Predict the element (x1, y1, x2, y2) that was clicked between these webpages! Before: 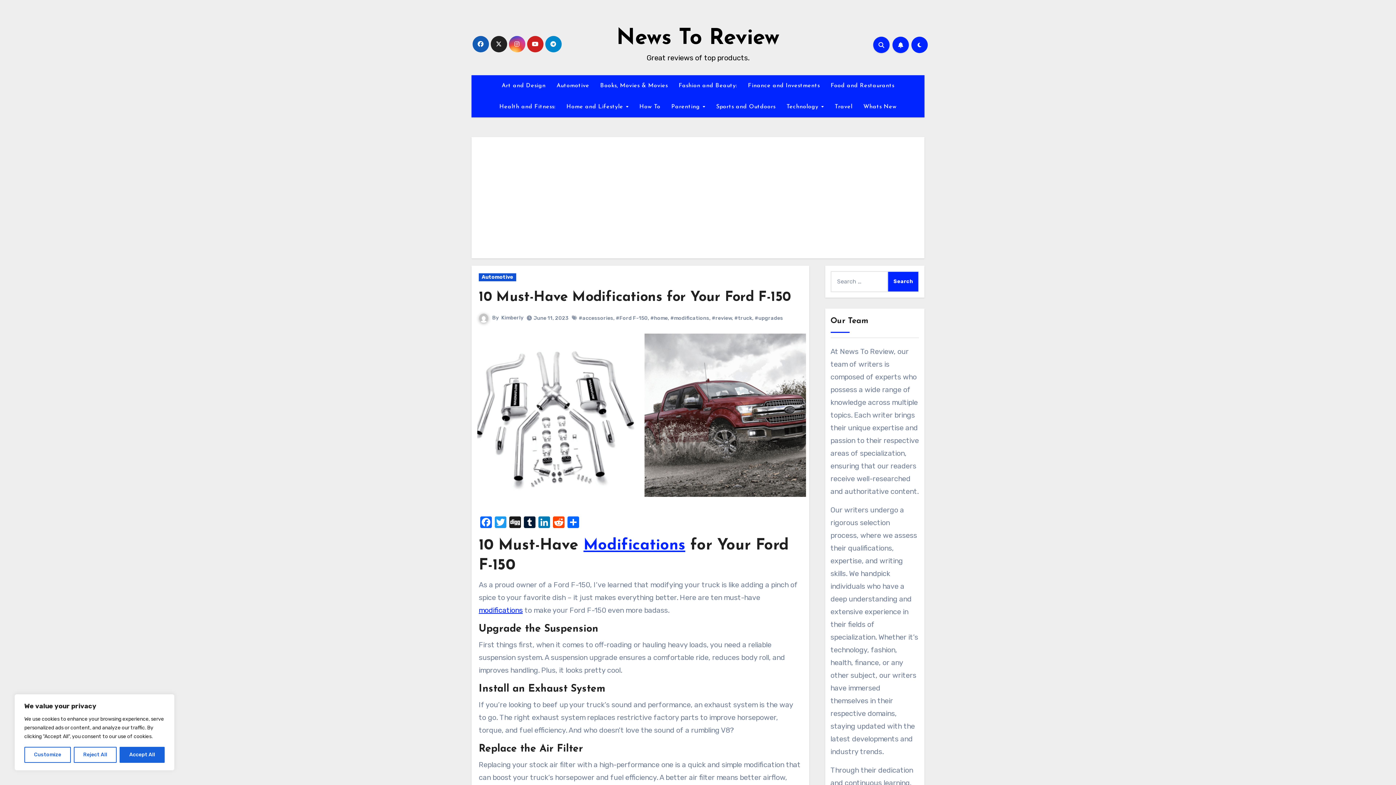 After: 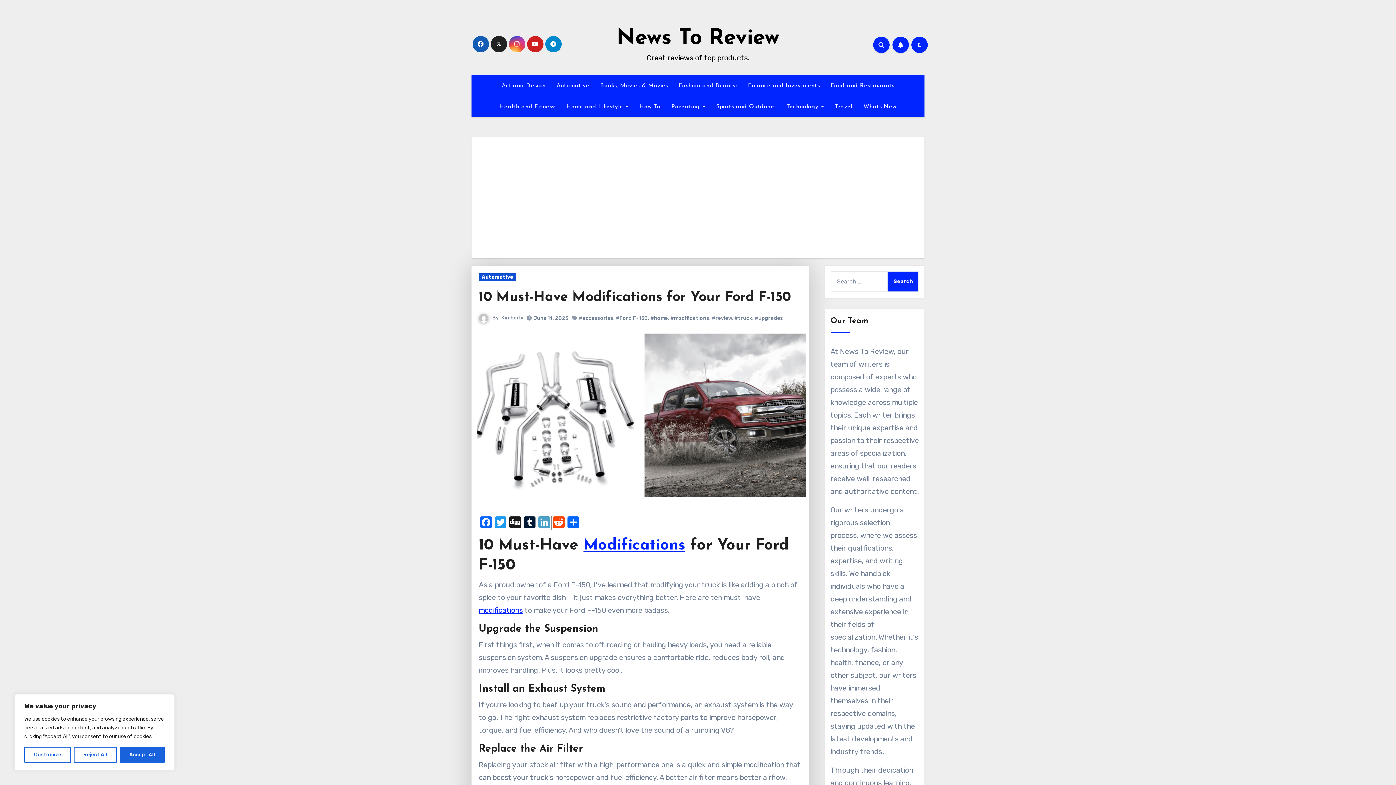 Action: bbox: (537, 516, 551, 530) label: LinkedIn